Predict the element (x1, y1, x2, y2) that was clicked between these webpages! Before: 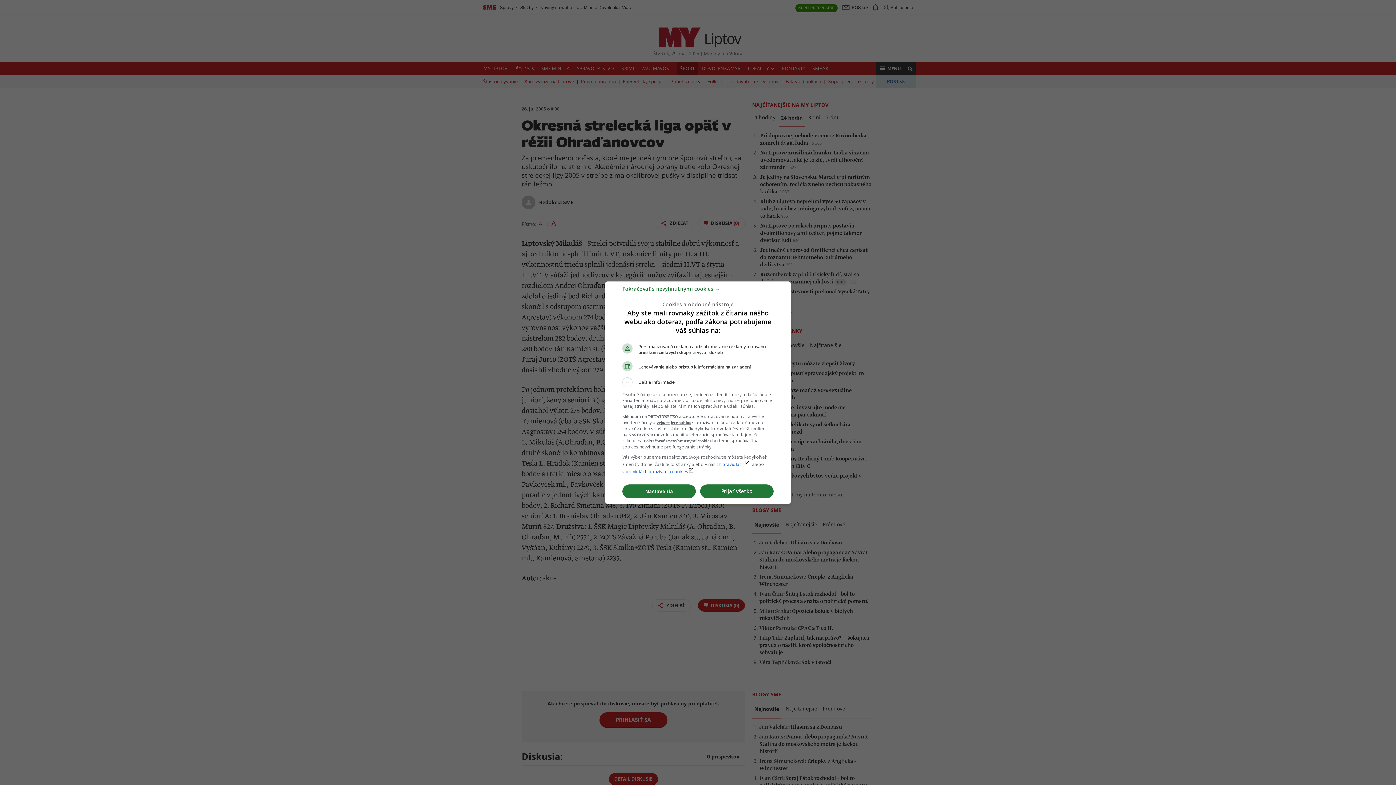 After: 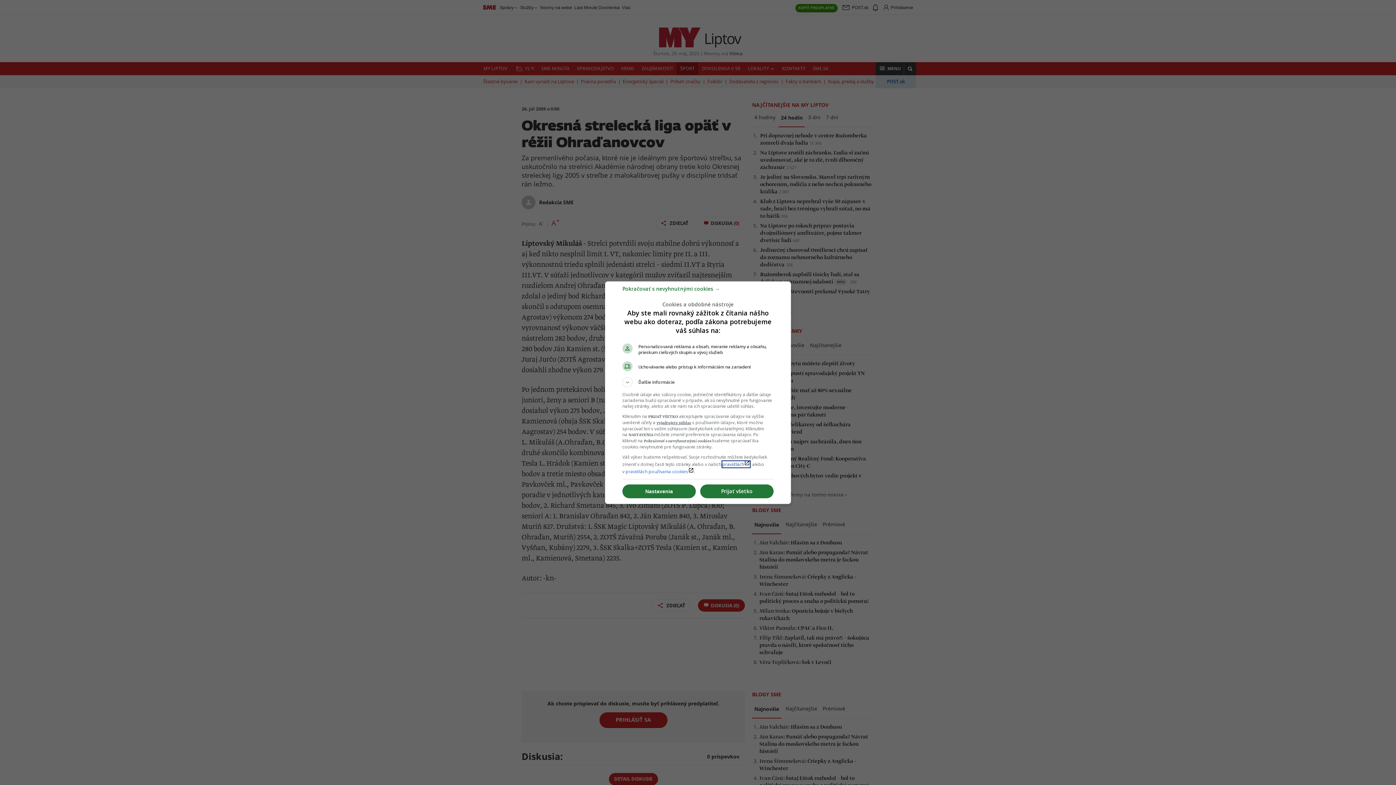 Action: label: pravidláchlaunch bbox: (722, 461, 750, 467)